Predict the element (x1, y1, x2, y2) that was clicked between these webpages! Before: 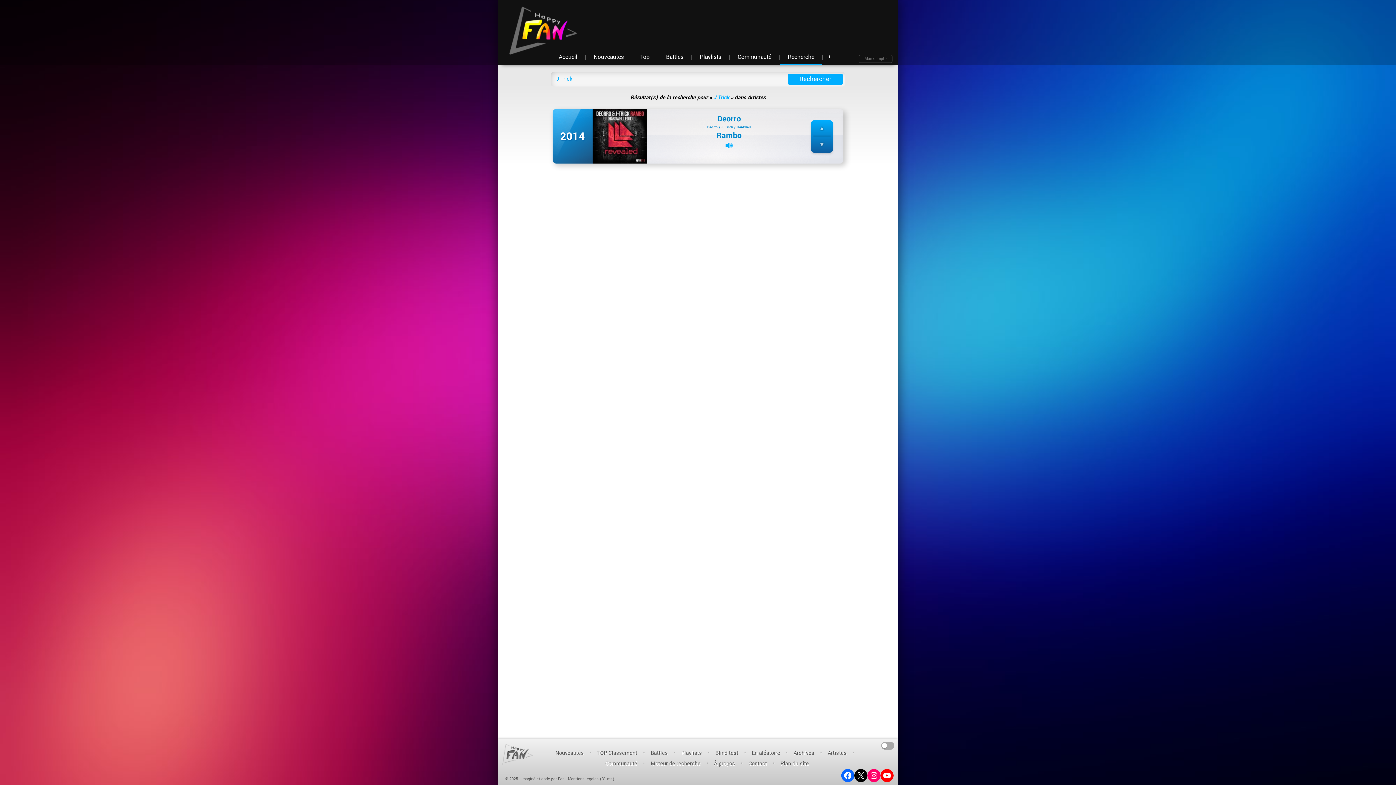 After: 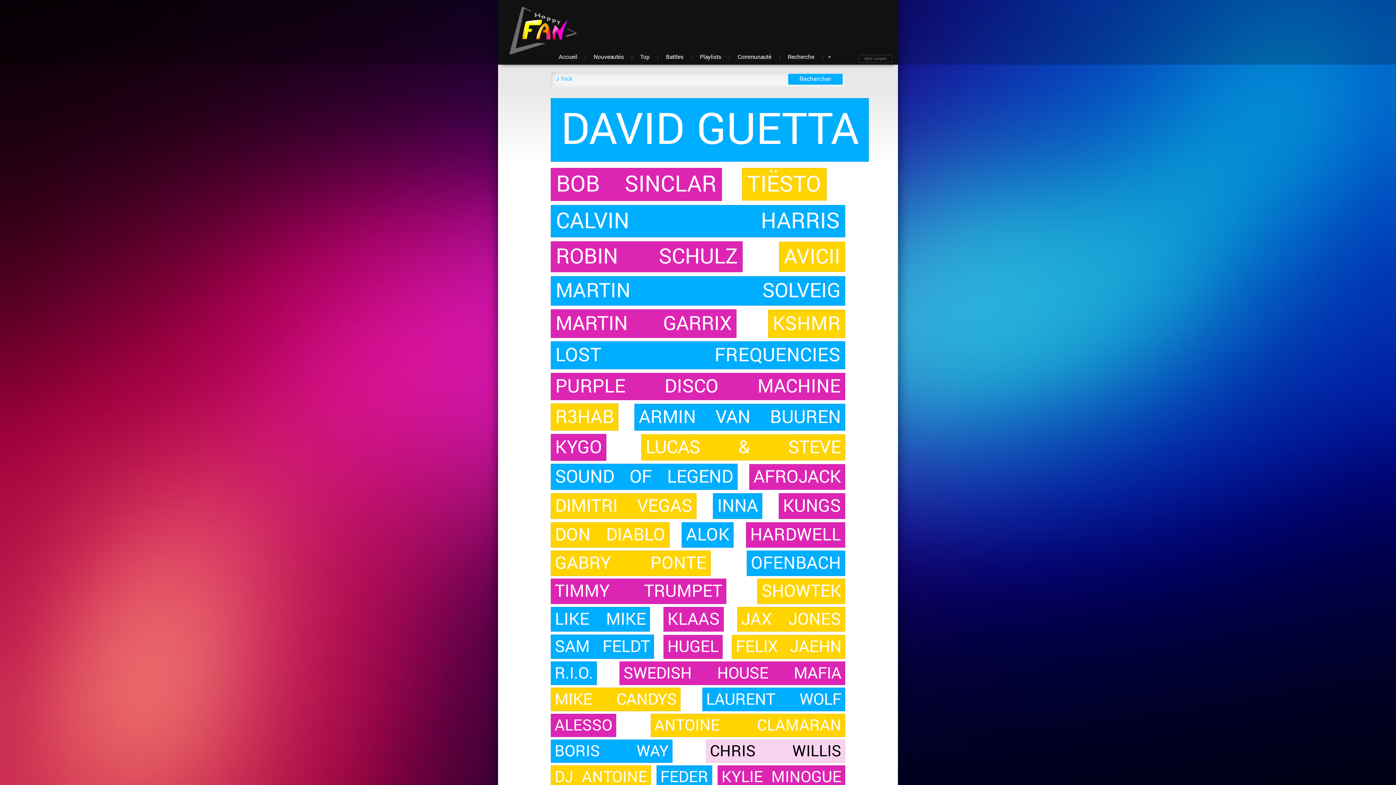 Action: label: Artistes bbox: (828, 749, 846, 757)